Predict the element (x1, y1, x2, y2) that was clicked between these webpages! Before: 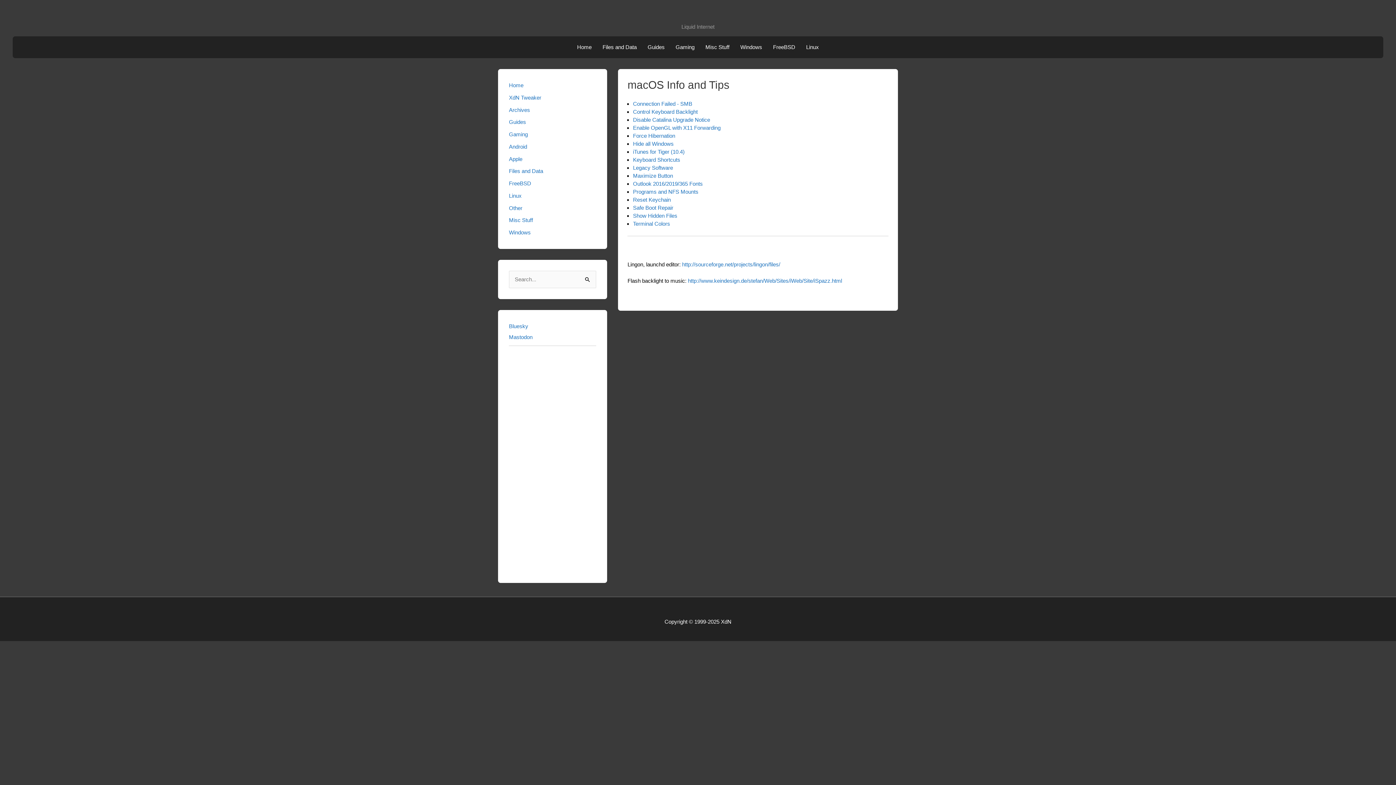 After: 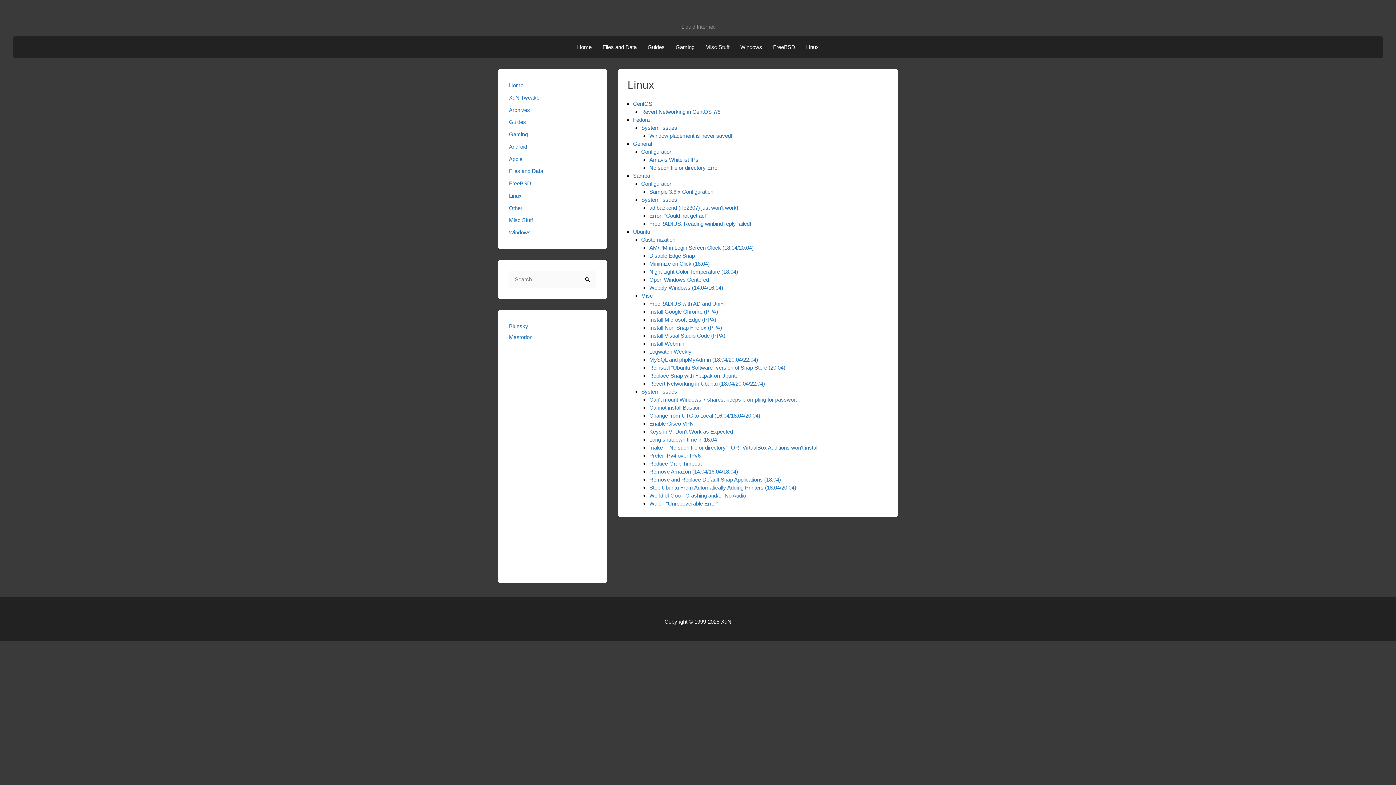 Action: bbox: (509, 192, 521, 198) label: Linux